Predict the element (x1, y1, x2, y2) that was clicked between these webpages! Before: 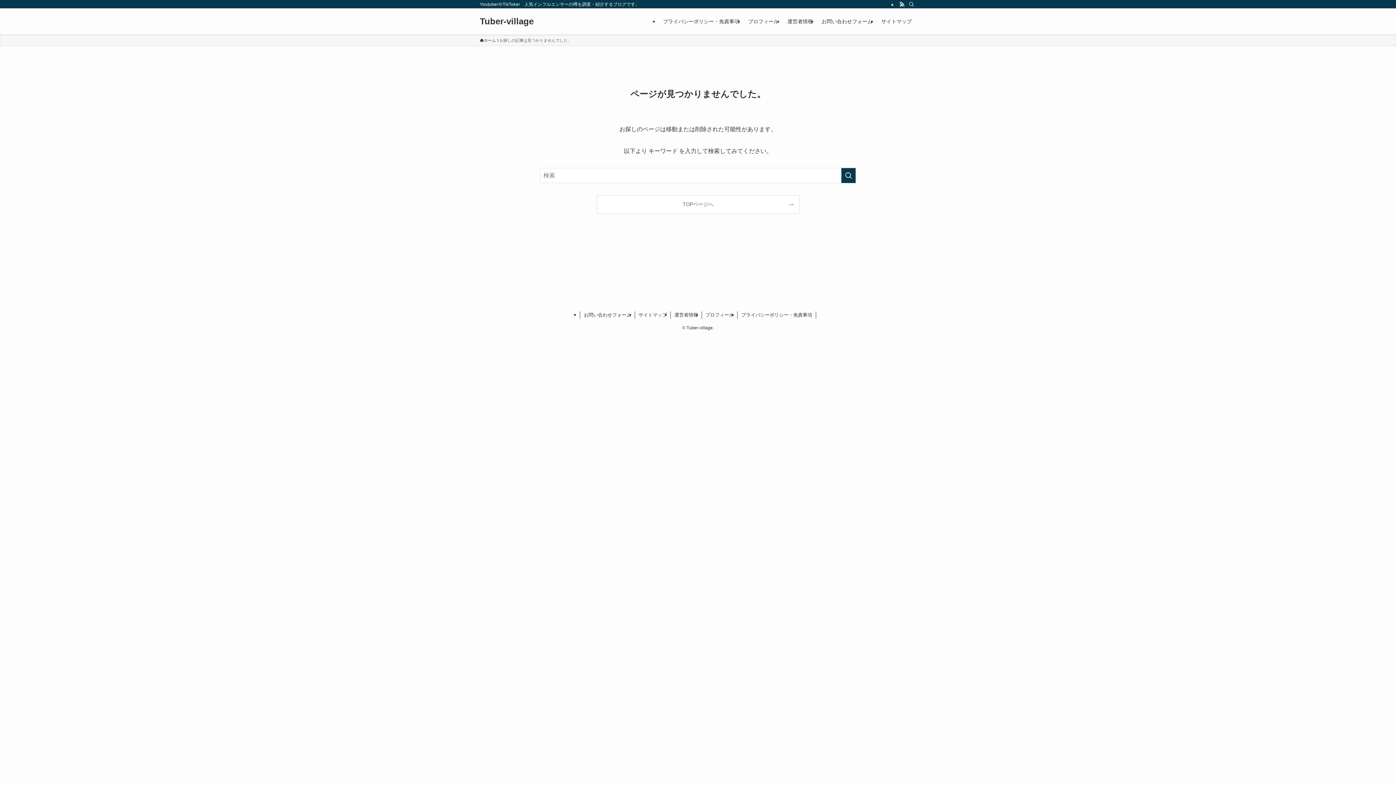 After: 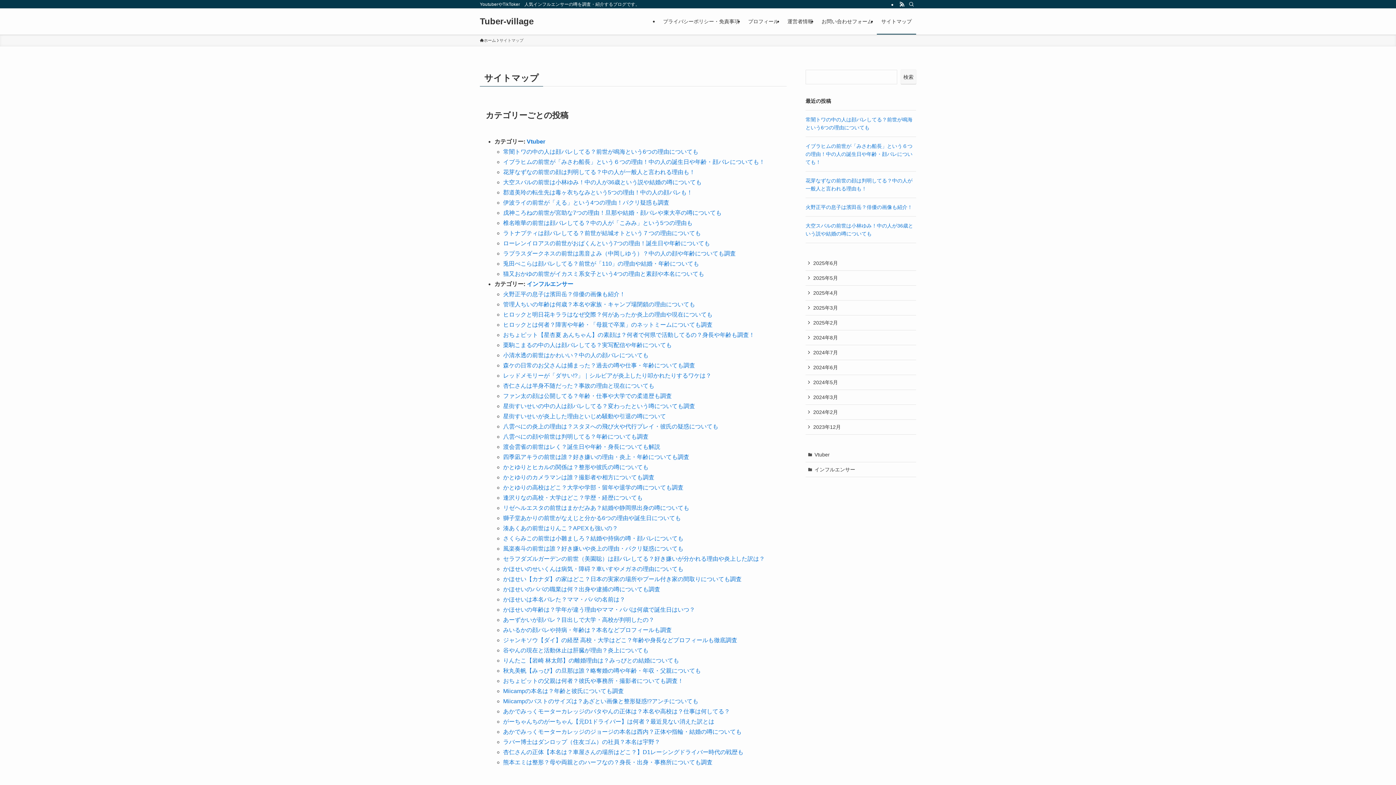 Action: label: サイトマップ bbox: (877, 8, 916, 34)